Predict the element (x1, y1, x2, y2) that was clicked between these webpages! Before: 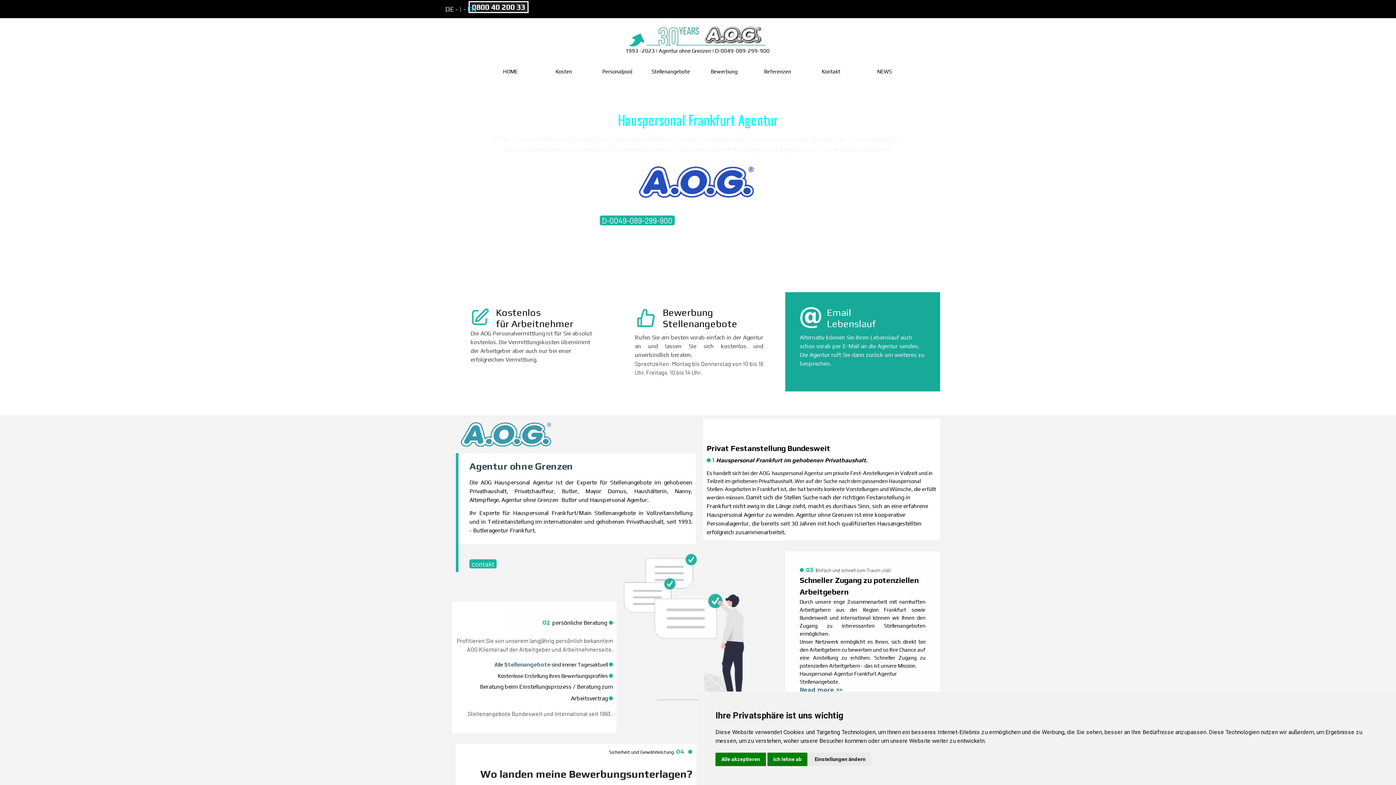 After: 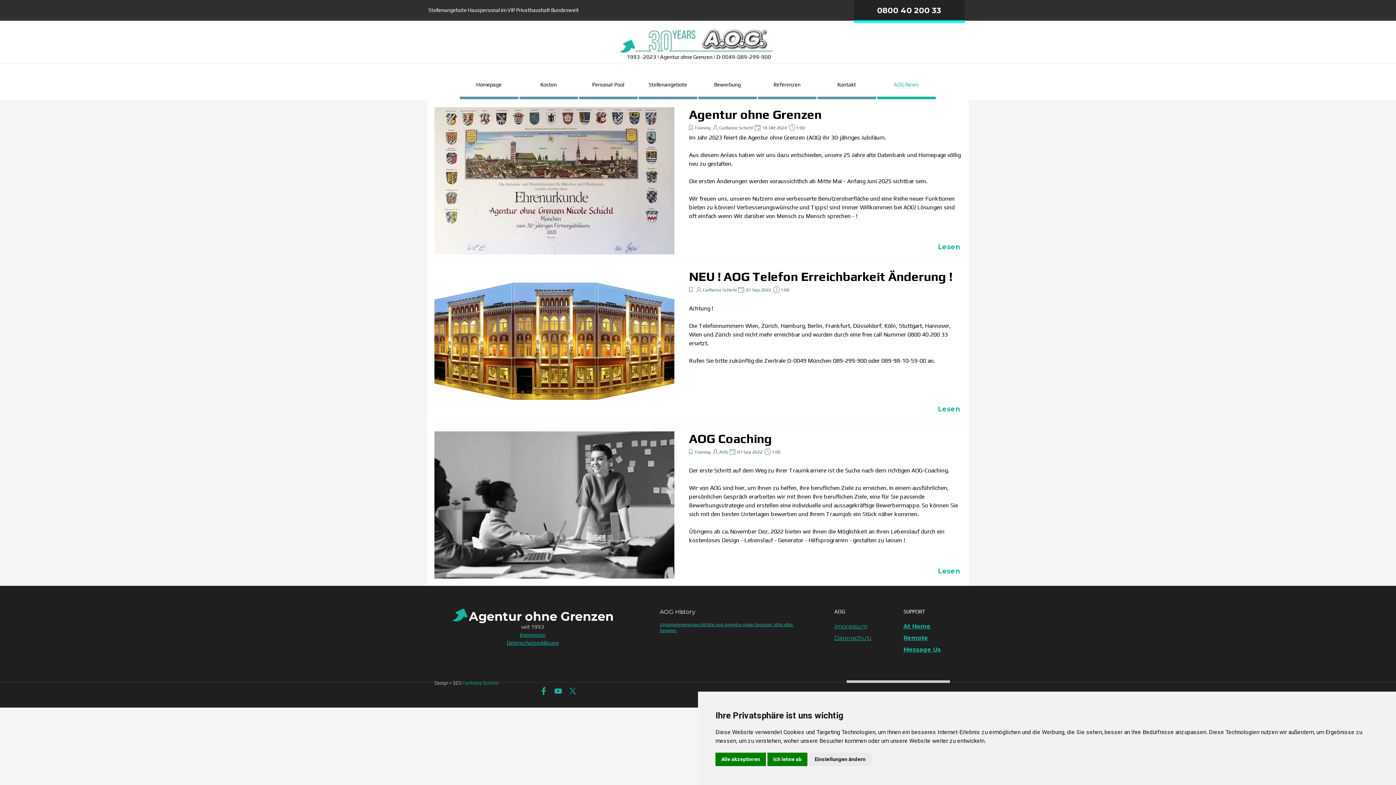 Action: bbox: (858, 59, 910, 83) label: NEWS